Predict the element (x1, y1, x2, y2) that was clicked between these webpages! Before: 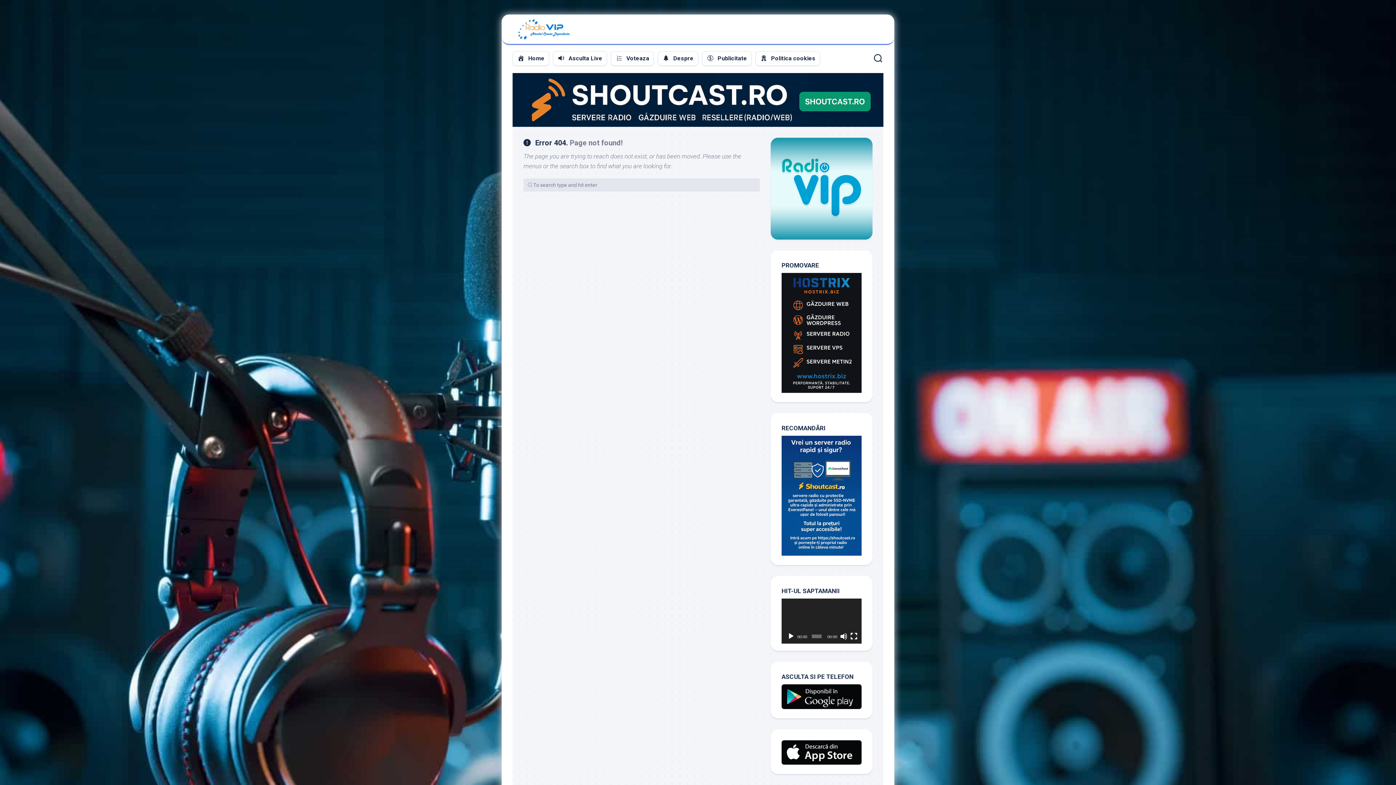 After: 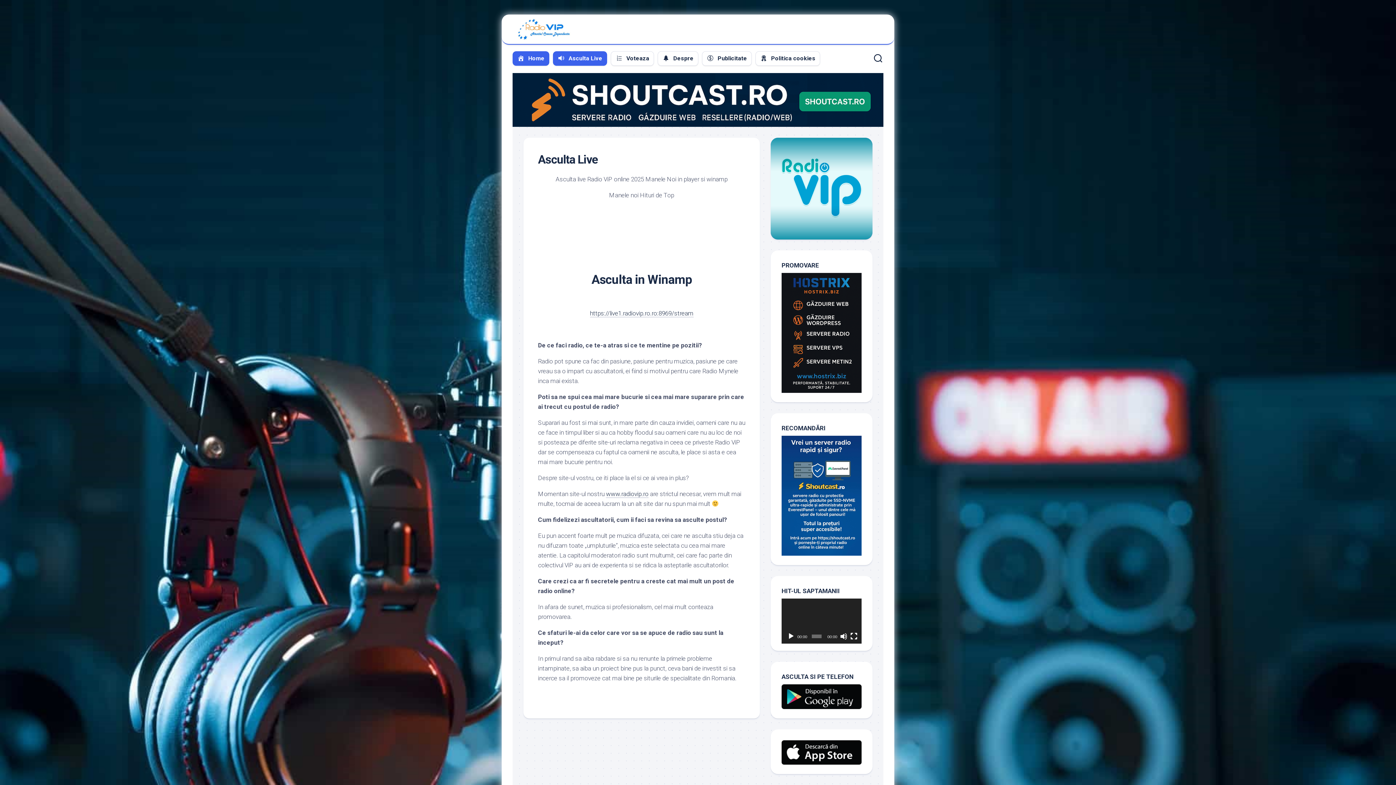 Action: bbox: (517, 54, 544, 62) label: Home